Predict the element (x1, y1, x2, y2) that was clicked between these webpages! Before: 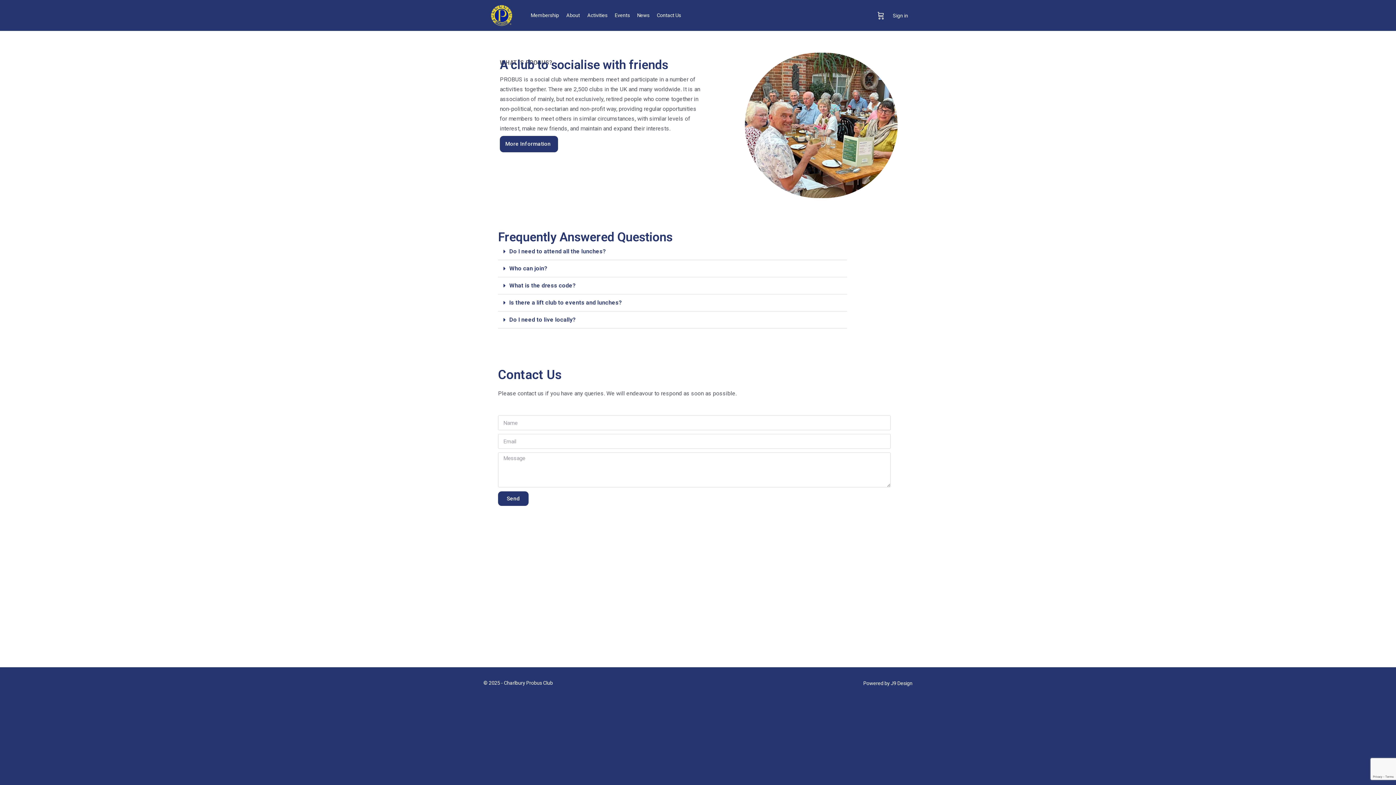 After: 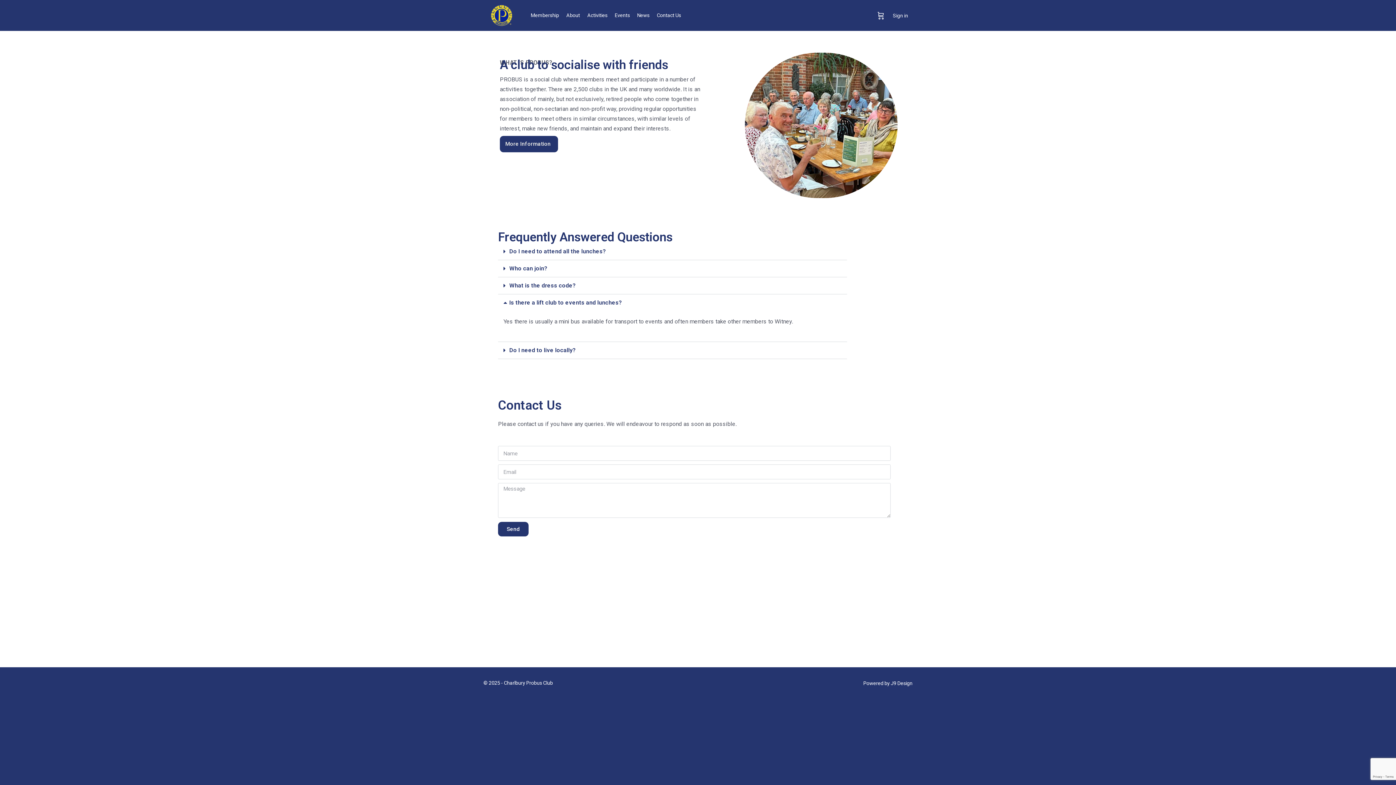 Action: bbox: (498, 294, 847, 311) label: Is there a lift club to events and lunches?